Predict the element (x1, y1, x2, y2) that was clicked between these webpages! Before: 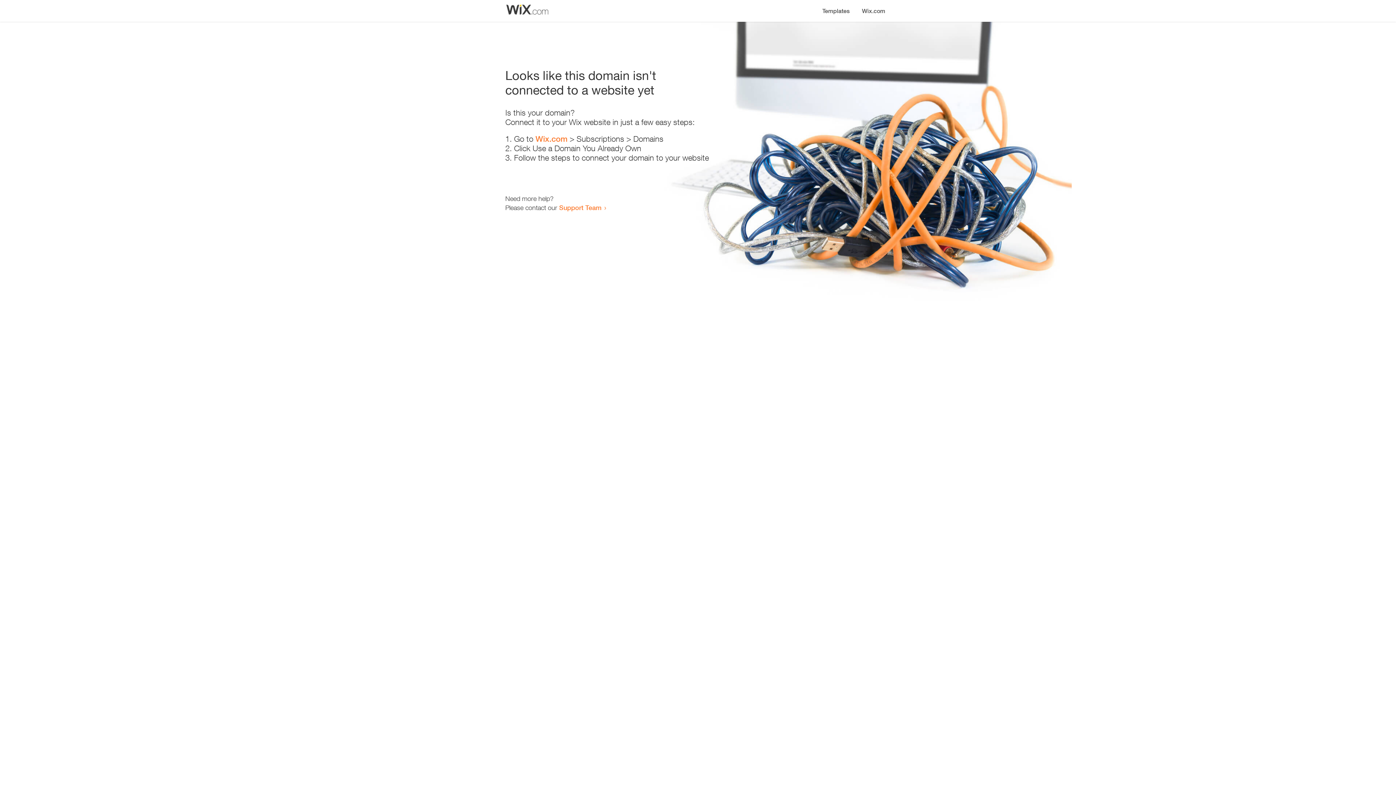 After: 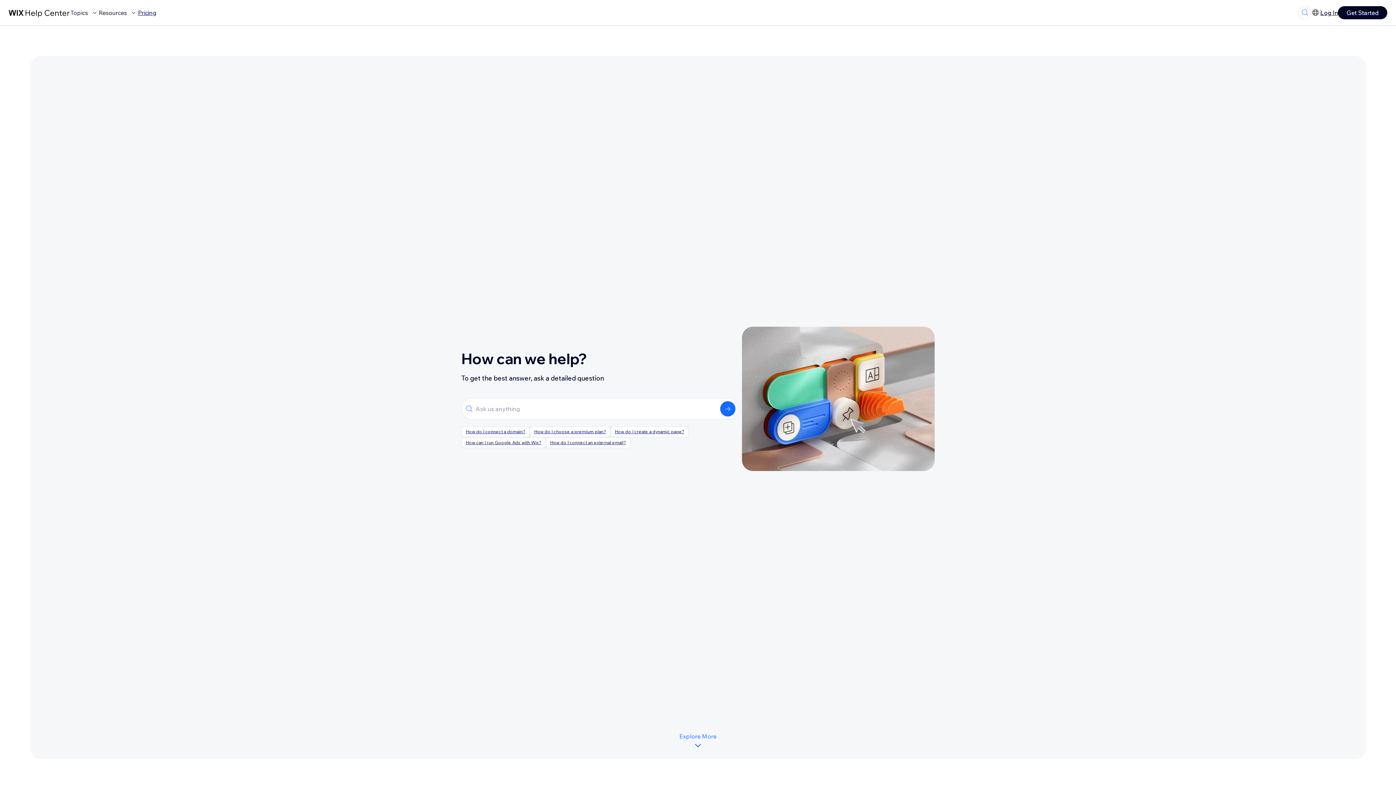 Action: bbox: (559, 203, 601, 211) label: Support Team